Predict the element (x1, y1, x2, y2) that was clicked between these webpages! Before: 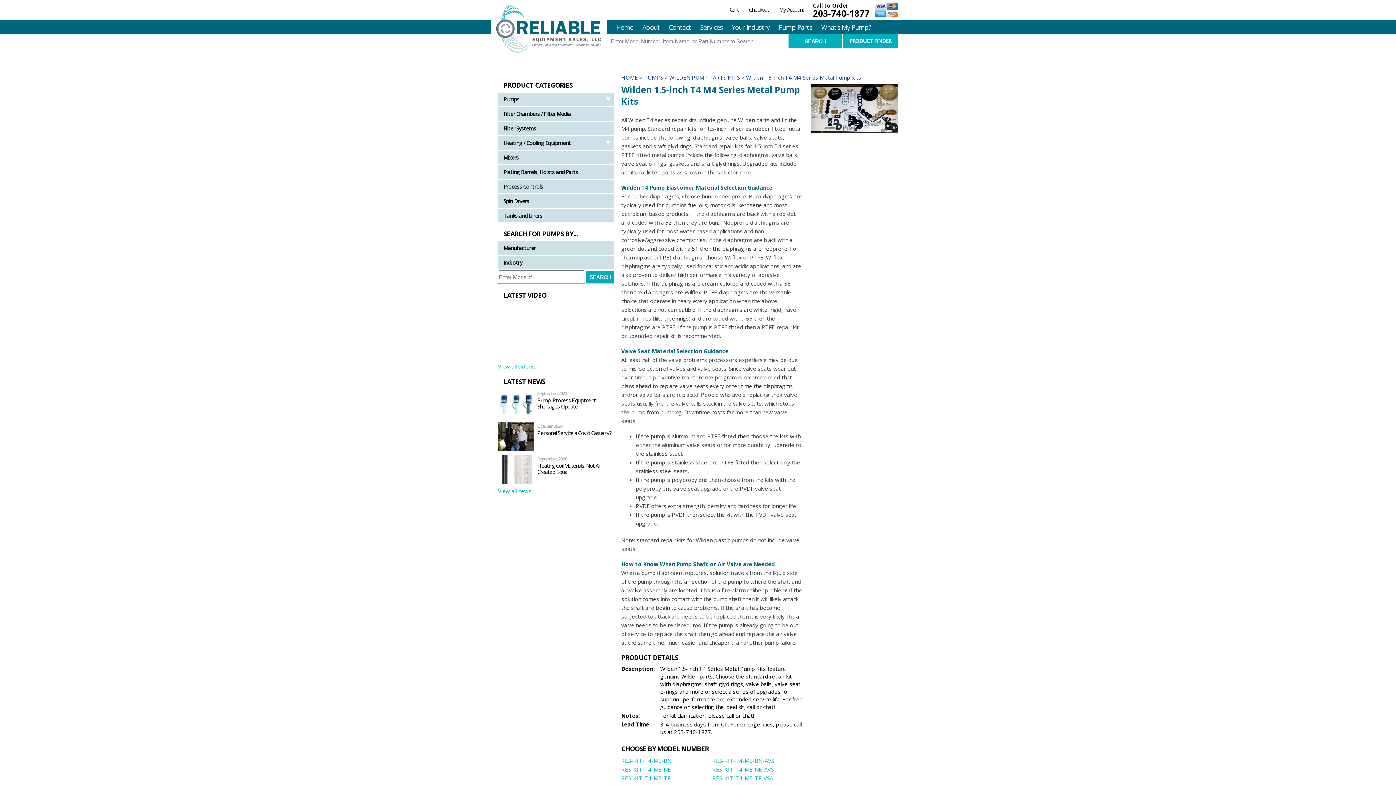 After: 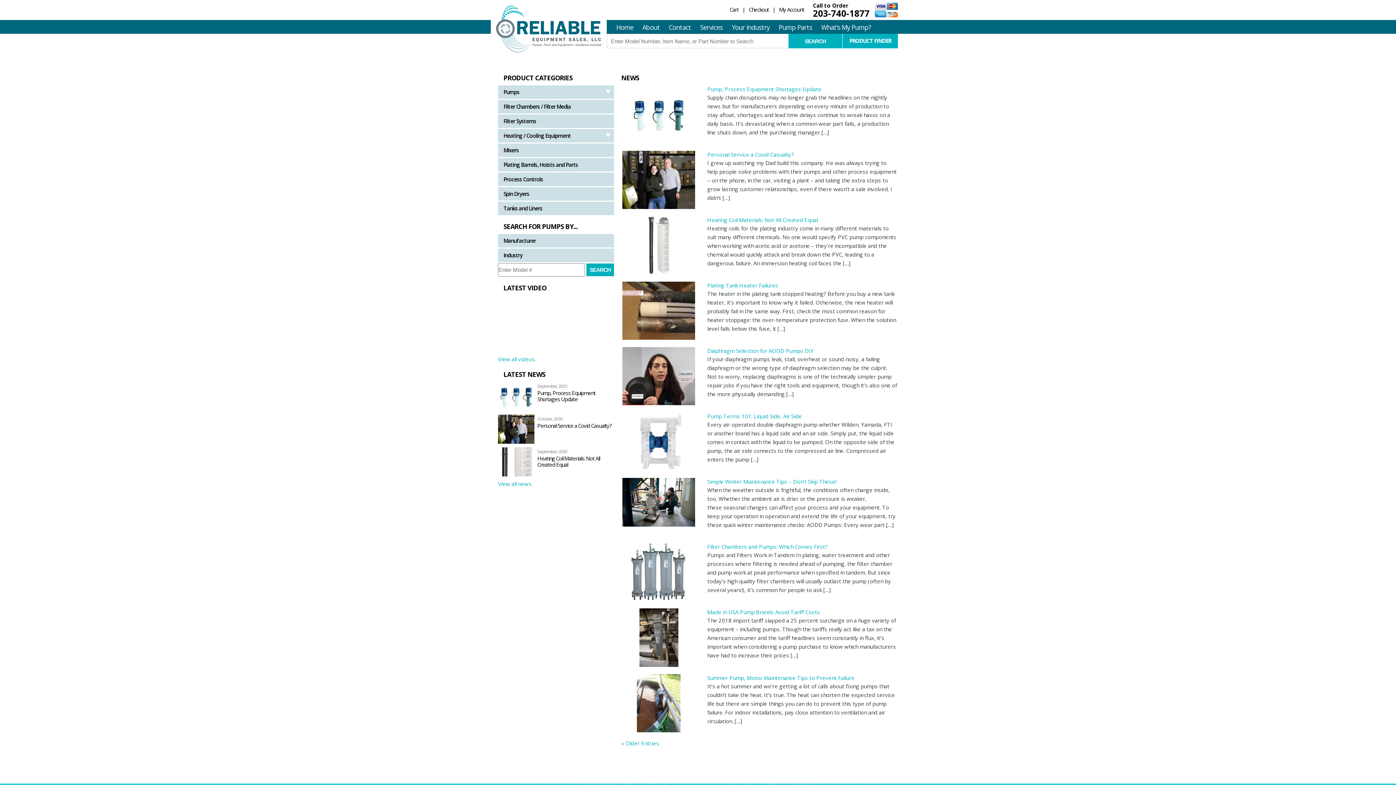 Action: label: View all news. bbox: (498, 487, 532, 494)